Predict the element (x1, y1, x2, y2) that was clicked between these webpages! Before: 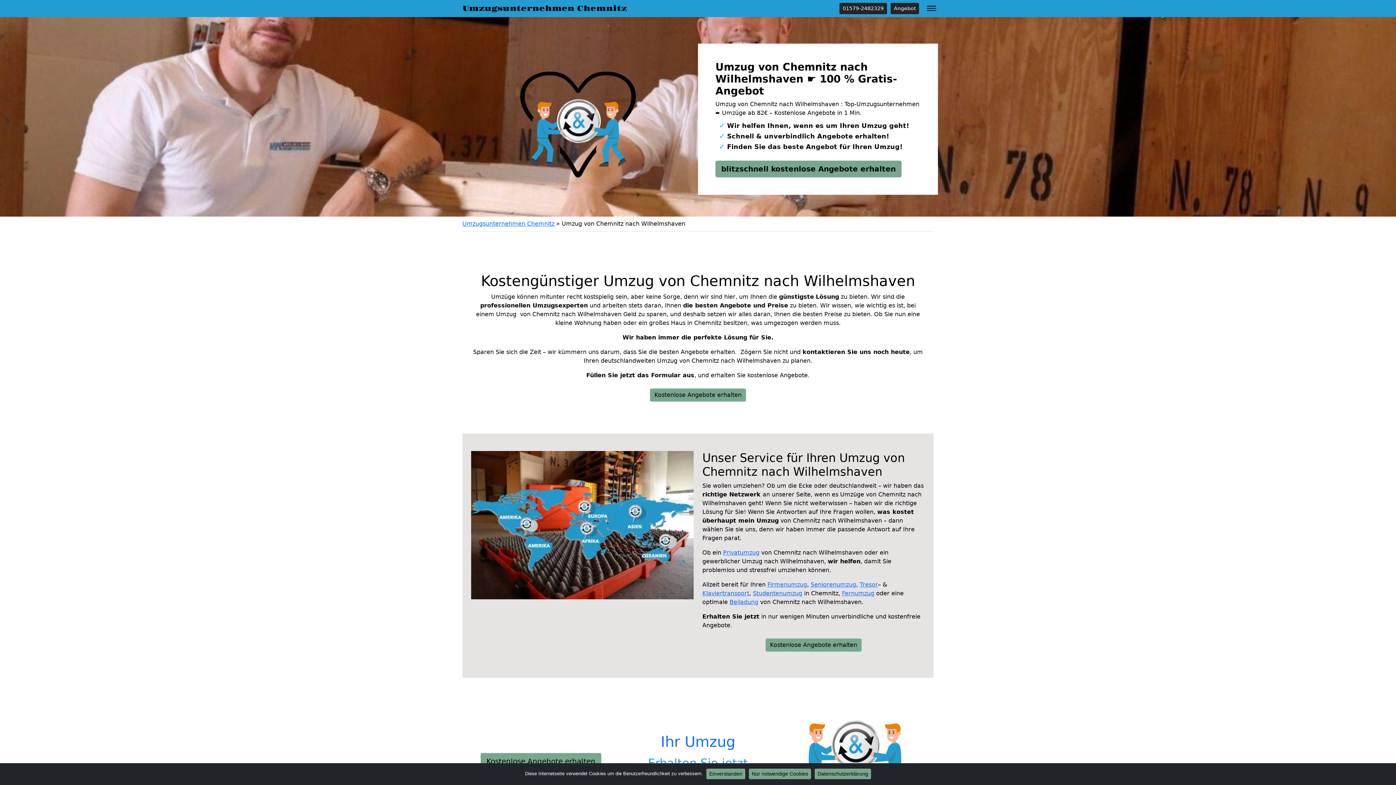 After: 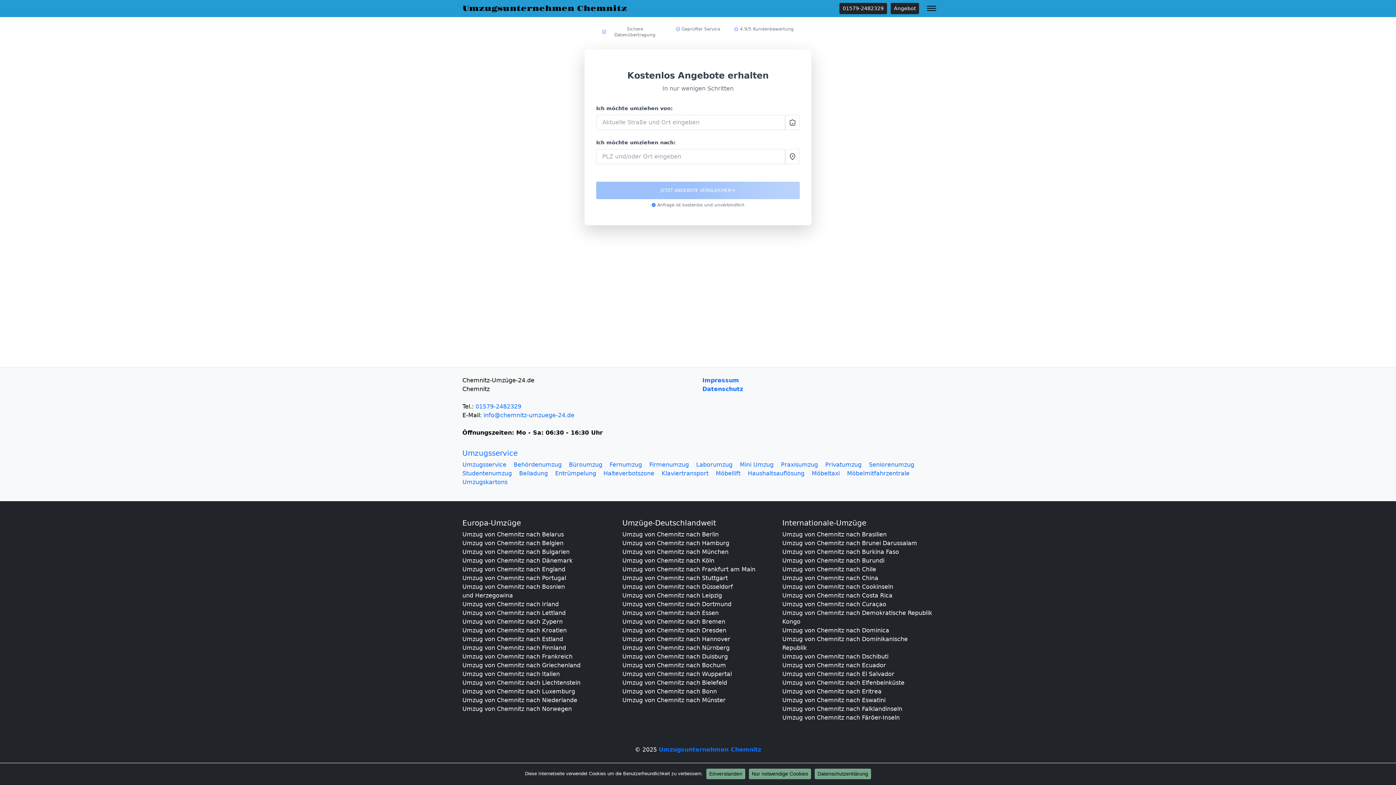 Action: label: Angebot bbox: (890, 2, 919, 14)